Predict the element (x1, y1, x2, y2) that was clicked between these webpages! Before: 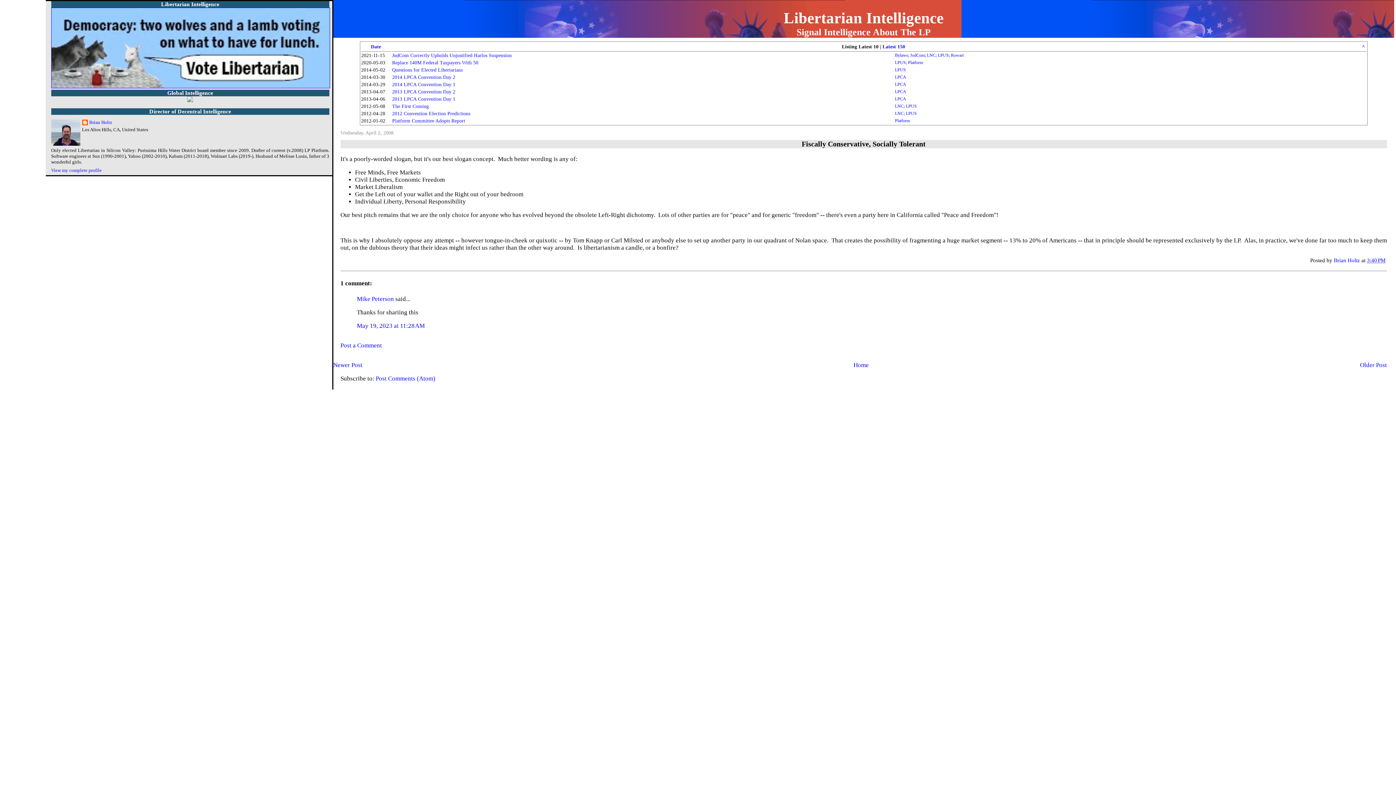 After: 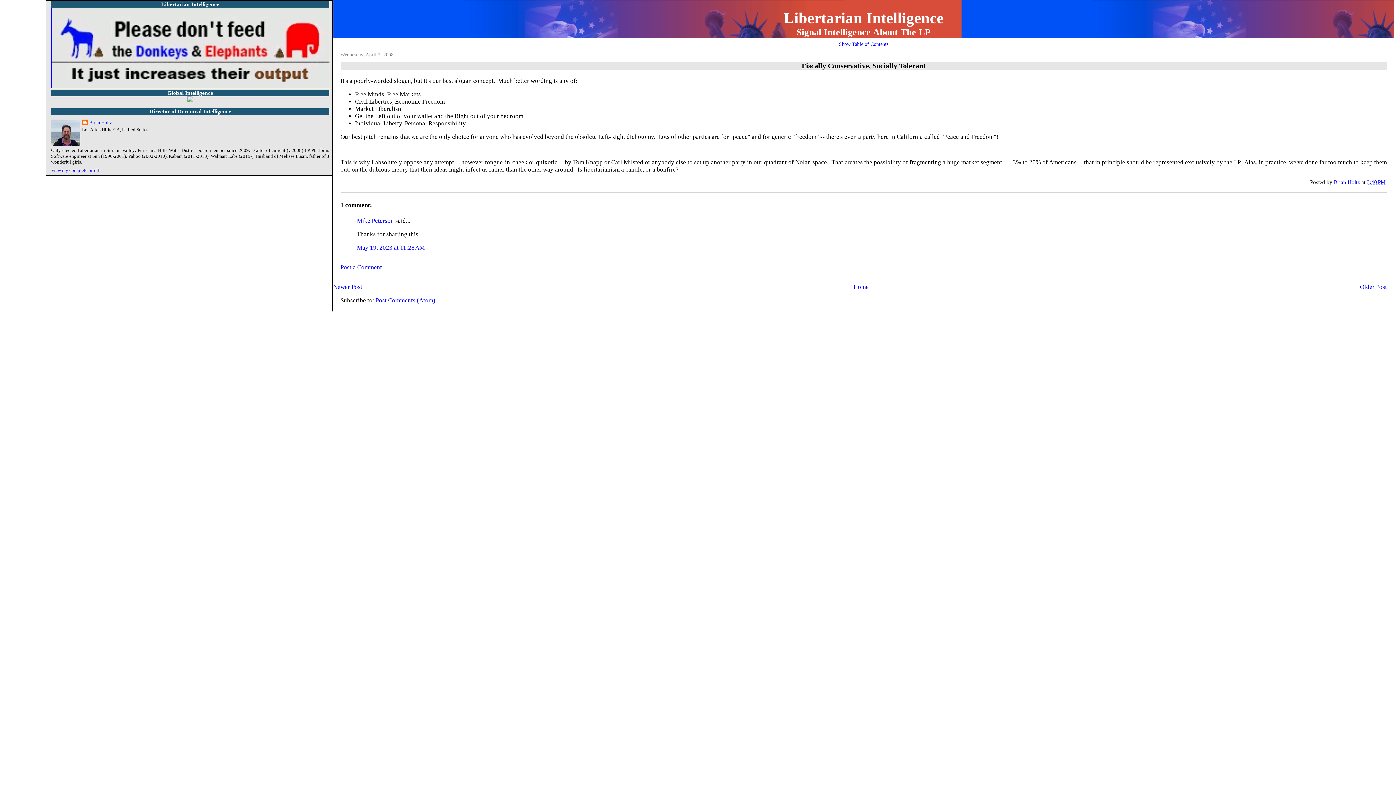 Action: label: ^ bbox: (1362, 44, 1365, 49)